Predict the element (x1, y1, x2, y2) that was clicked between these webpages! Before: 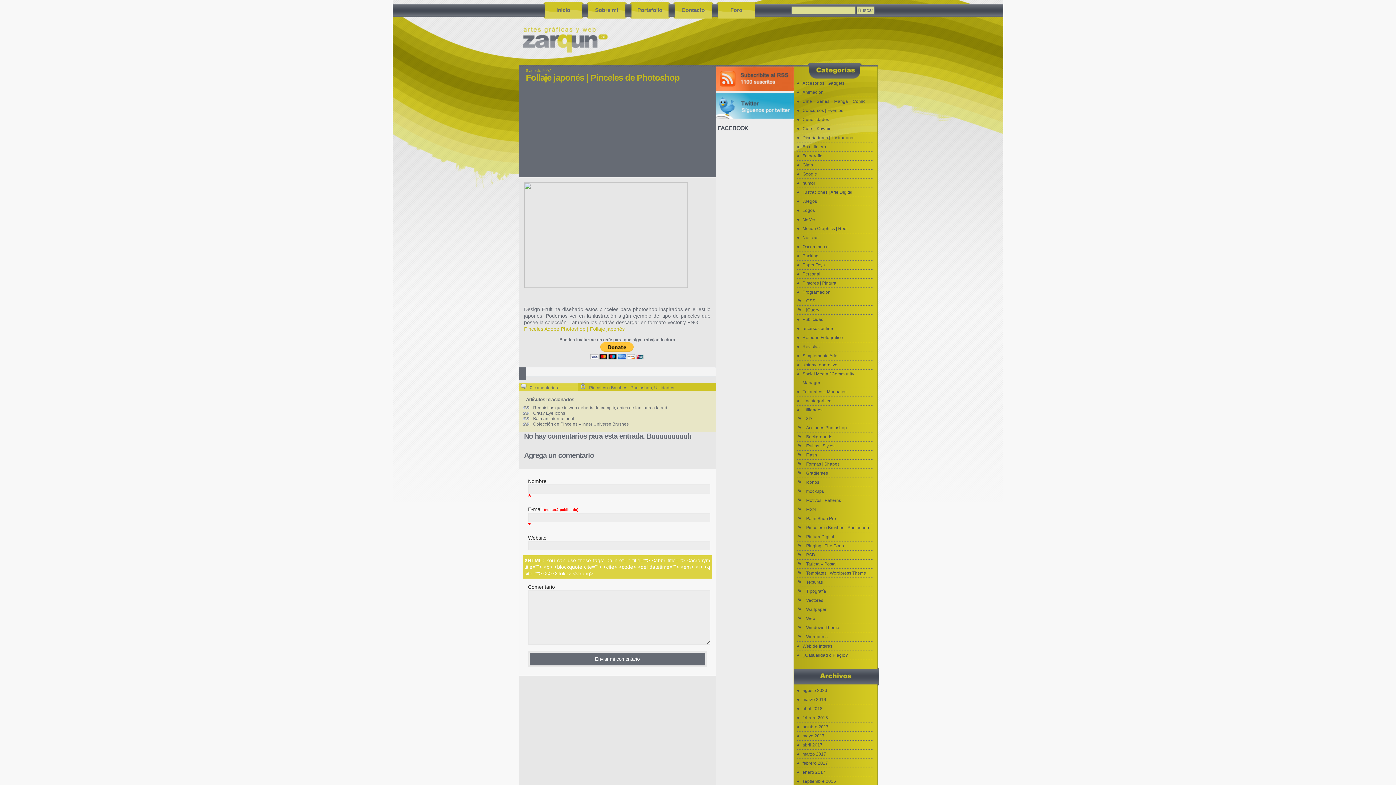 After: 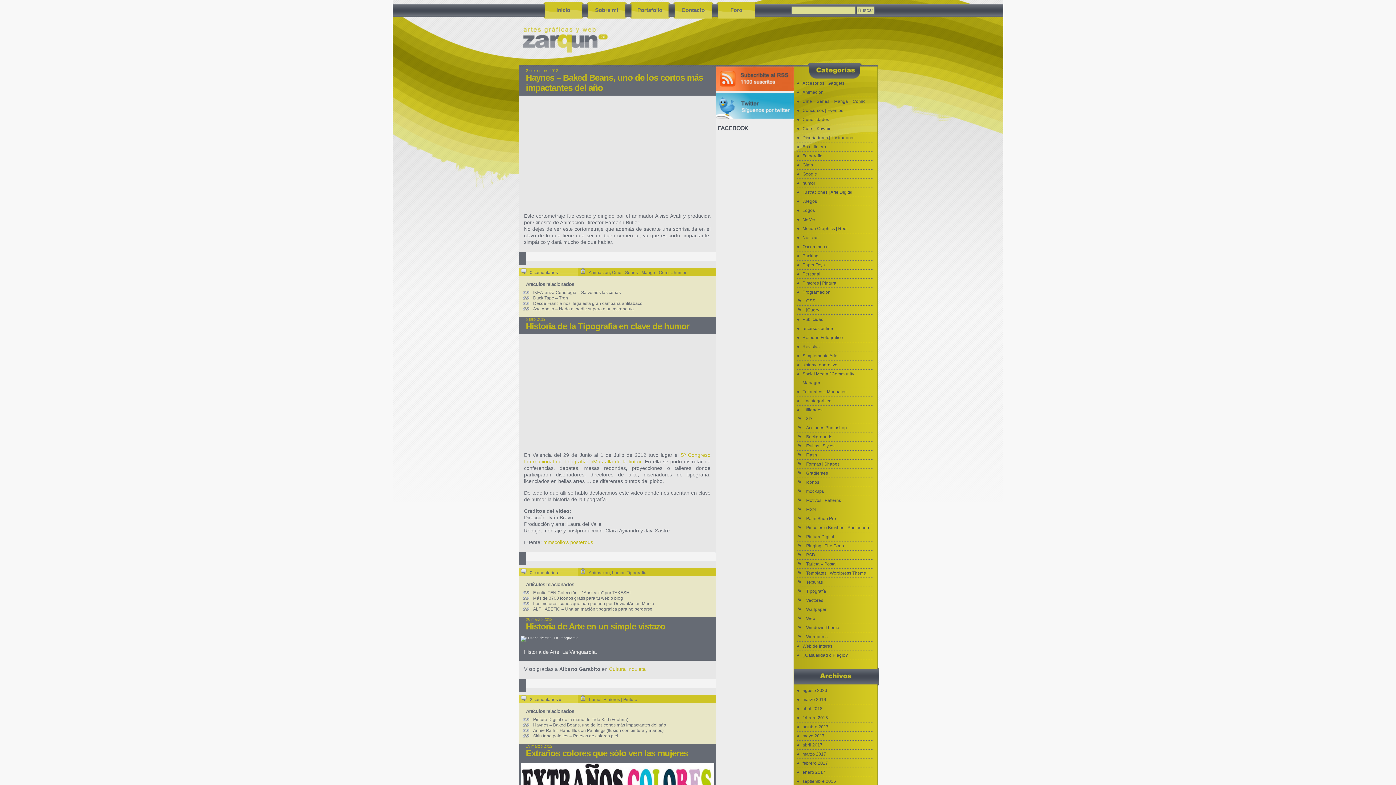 Action: bbox: (797, 178, 871, 187) label: humor